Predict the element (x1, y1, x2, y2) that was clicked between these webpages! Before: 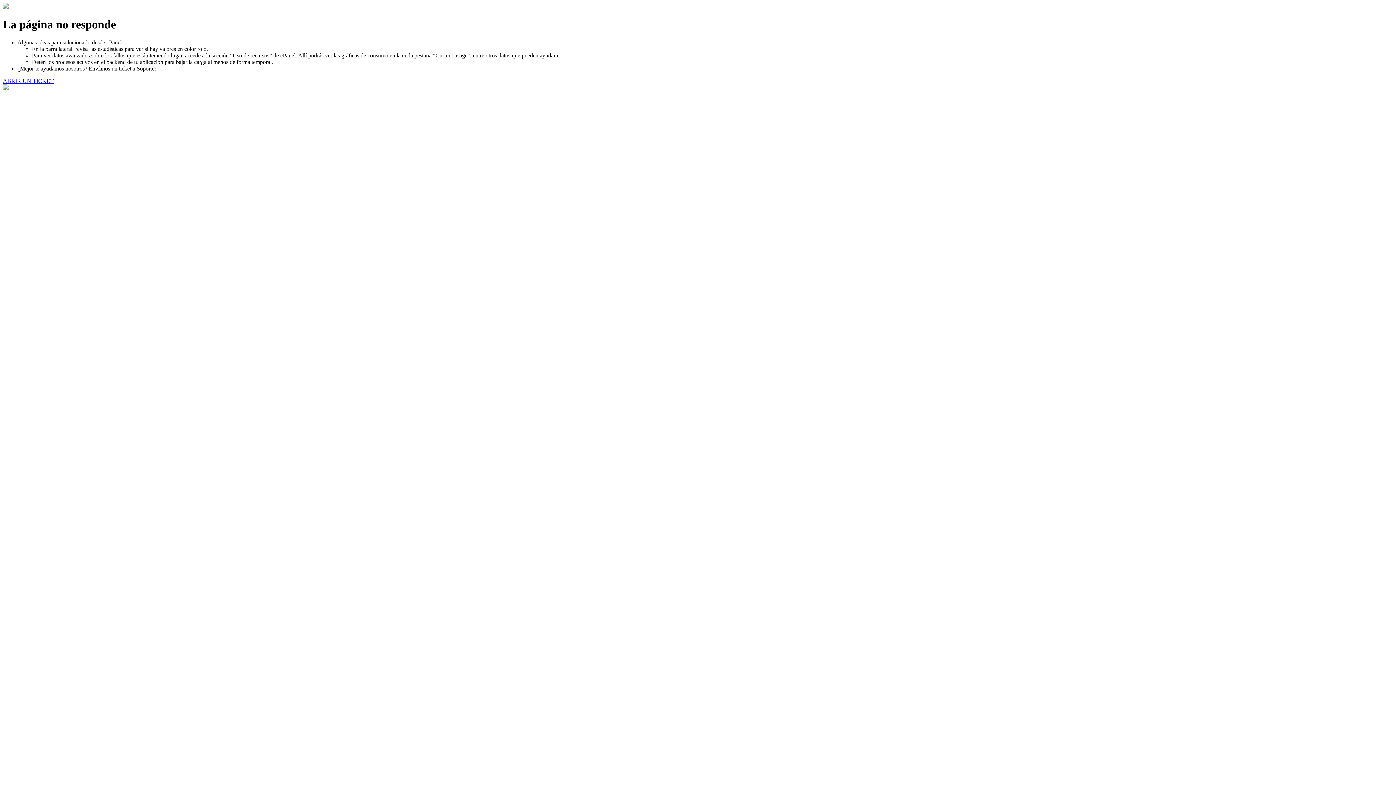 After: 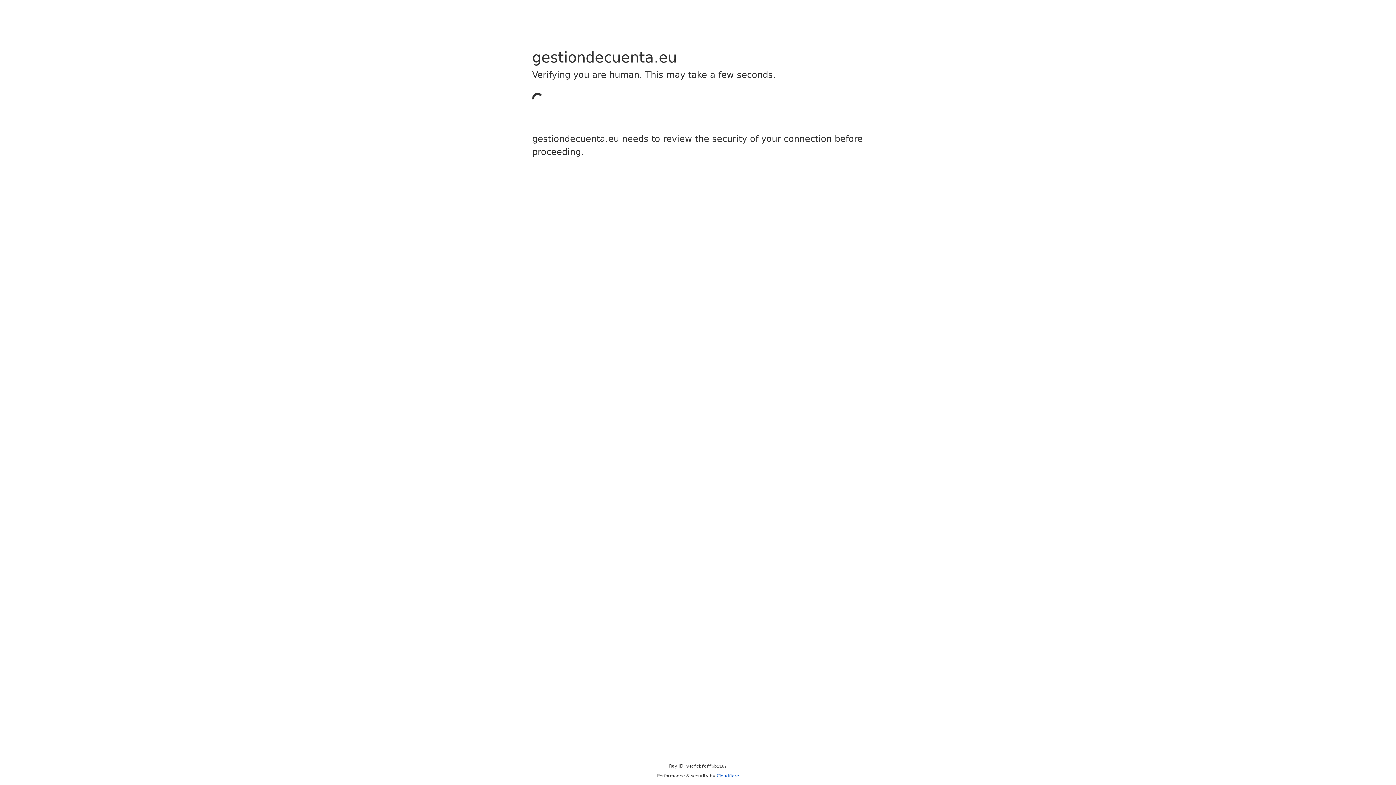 Action: label: ABRIR UN TICKET bbox: (2, 77, 53, 83)